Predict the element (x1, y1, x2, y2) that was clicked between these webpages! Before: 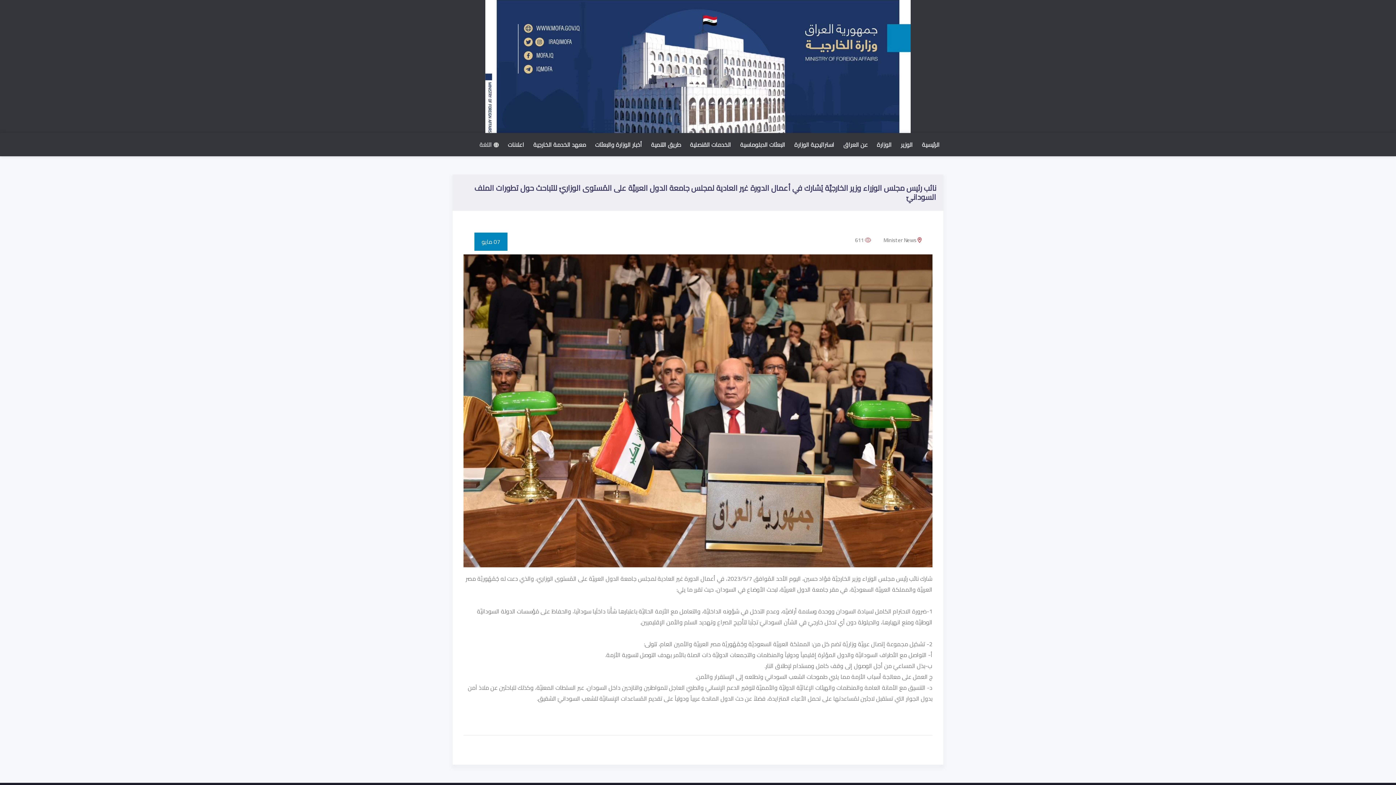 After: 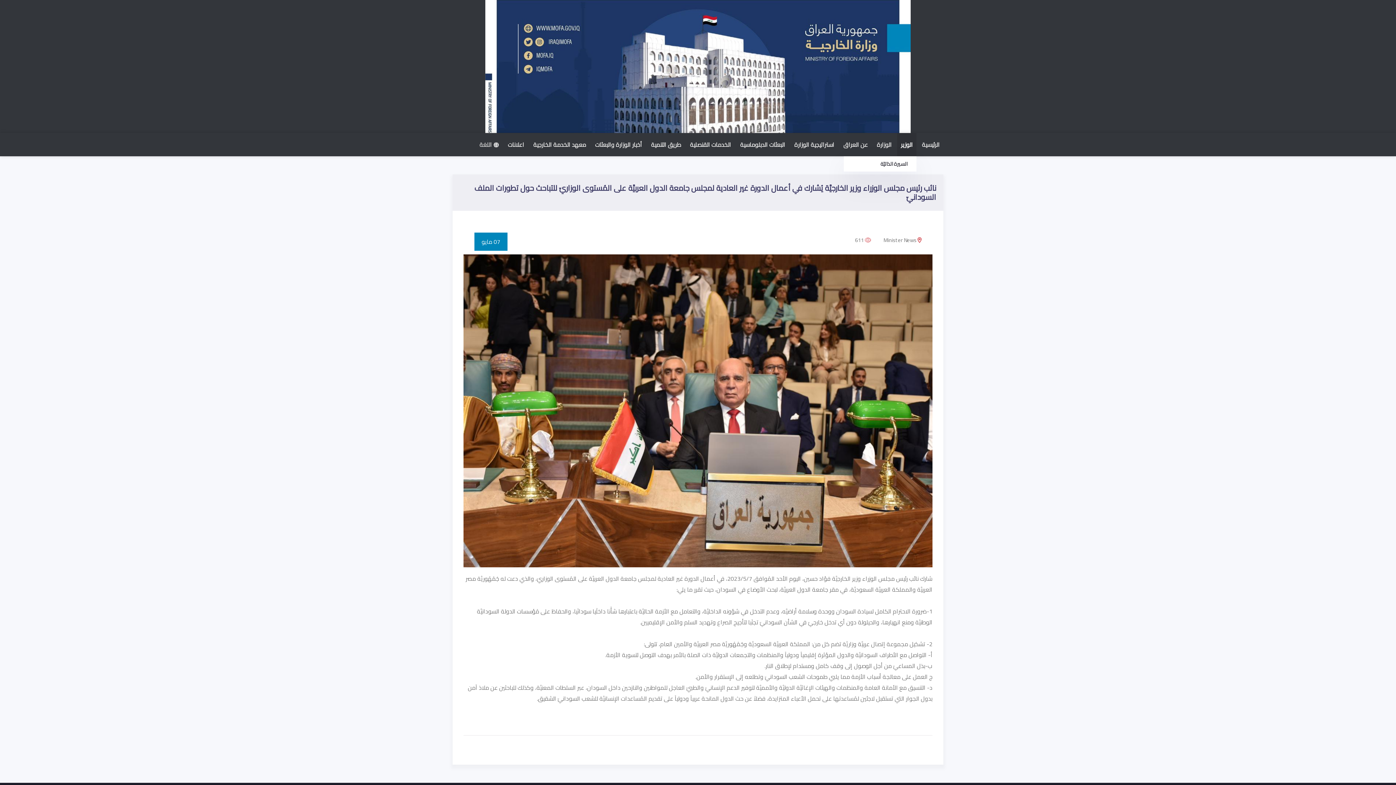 Action: label: الوزير bbox: (897, 133, 916, 156)